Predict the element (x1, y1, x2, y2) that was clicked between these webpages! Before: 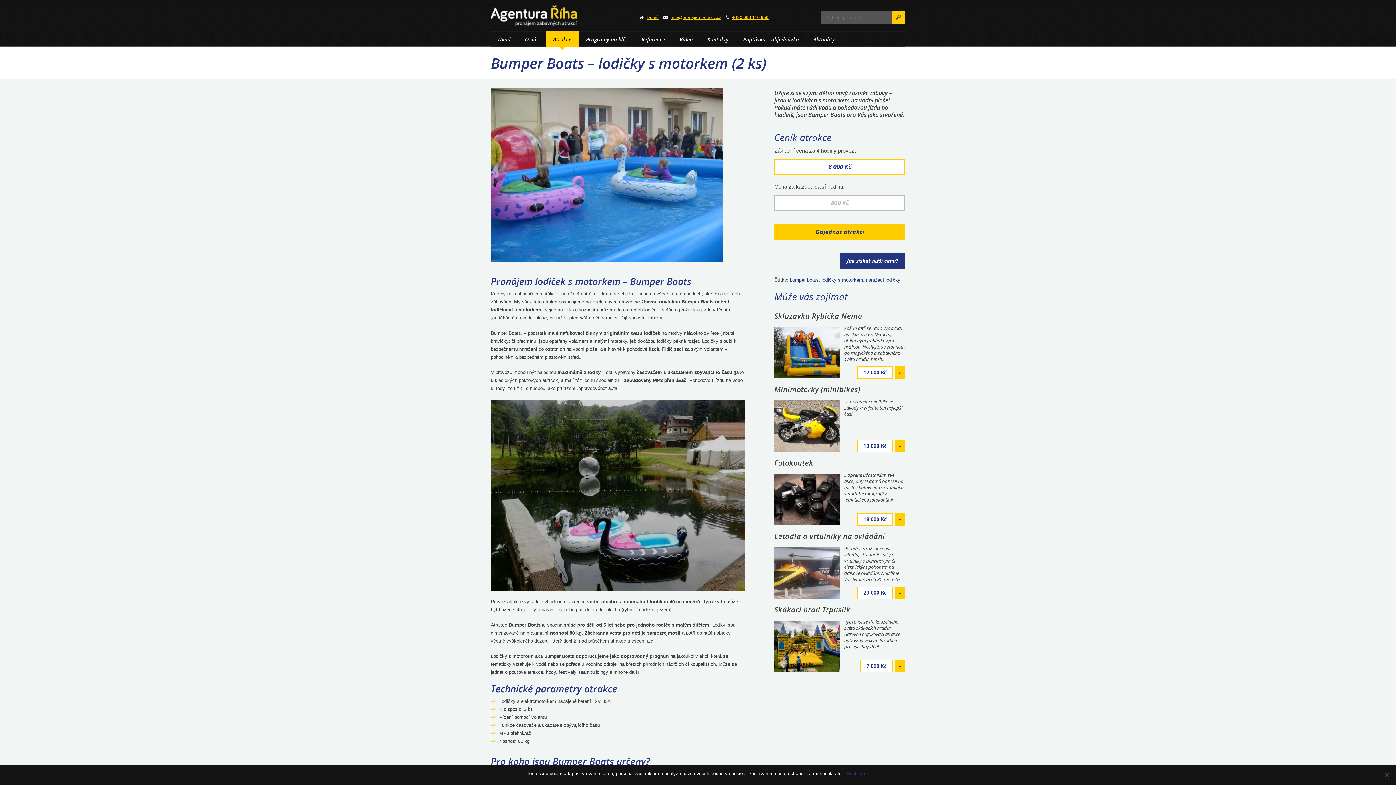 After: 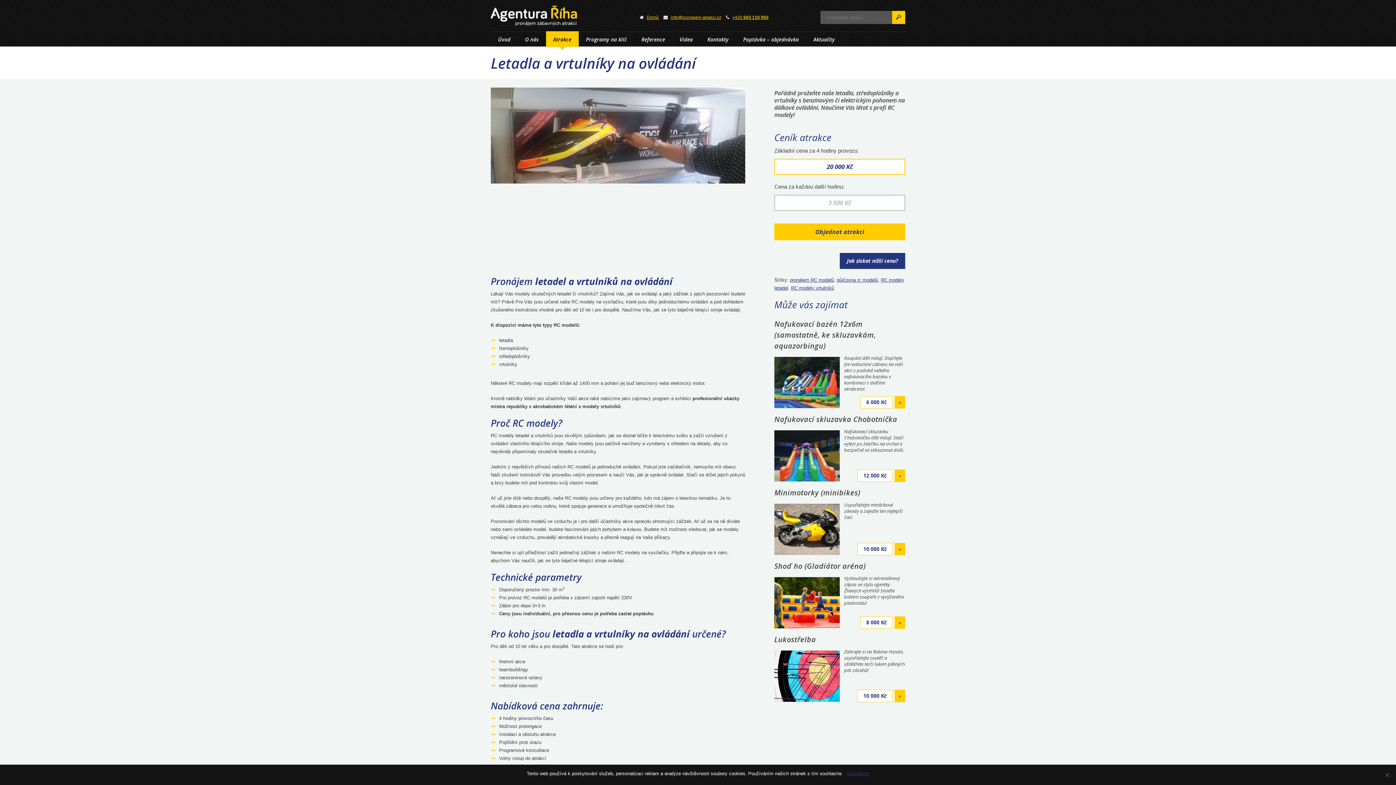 Action: bbox: (894, 586, 905, 599) label:  » 